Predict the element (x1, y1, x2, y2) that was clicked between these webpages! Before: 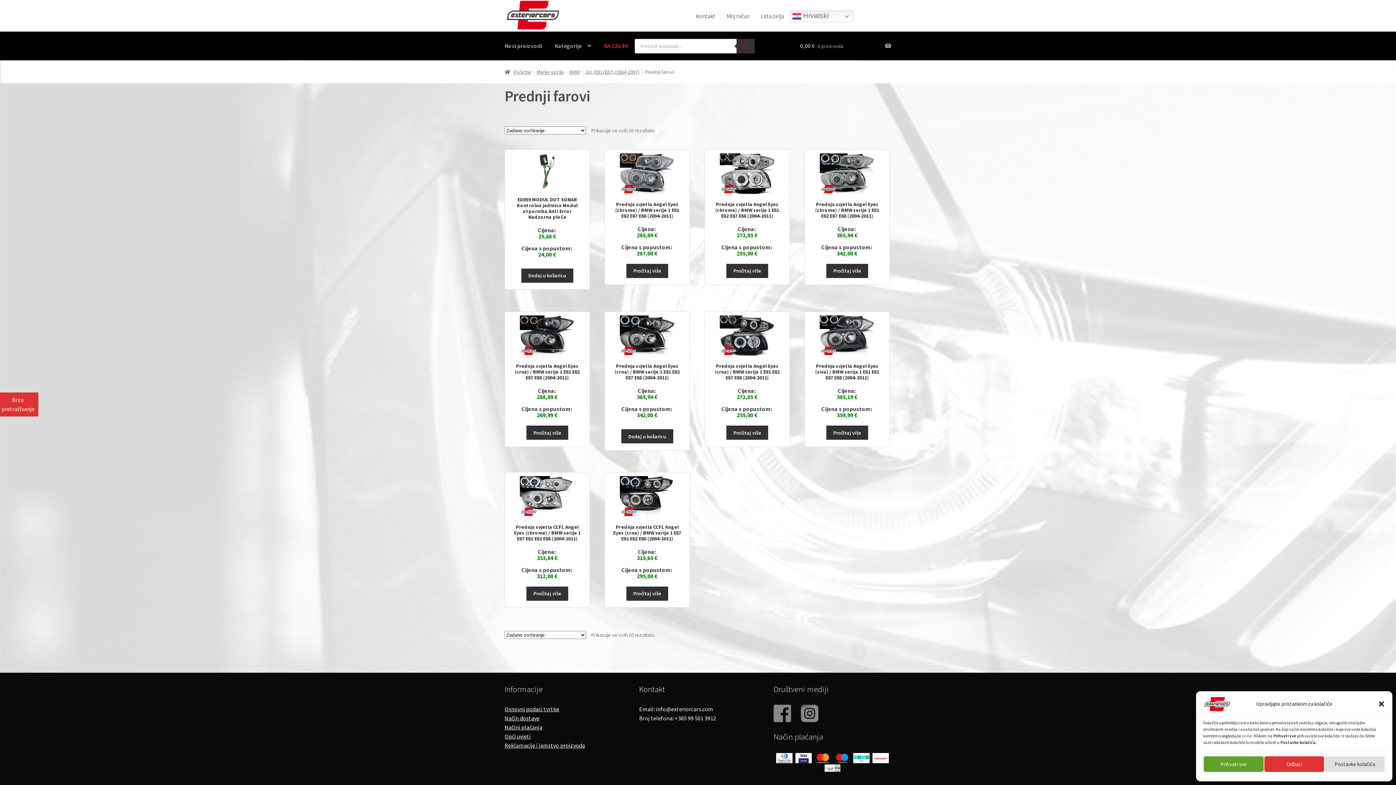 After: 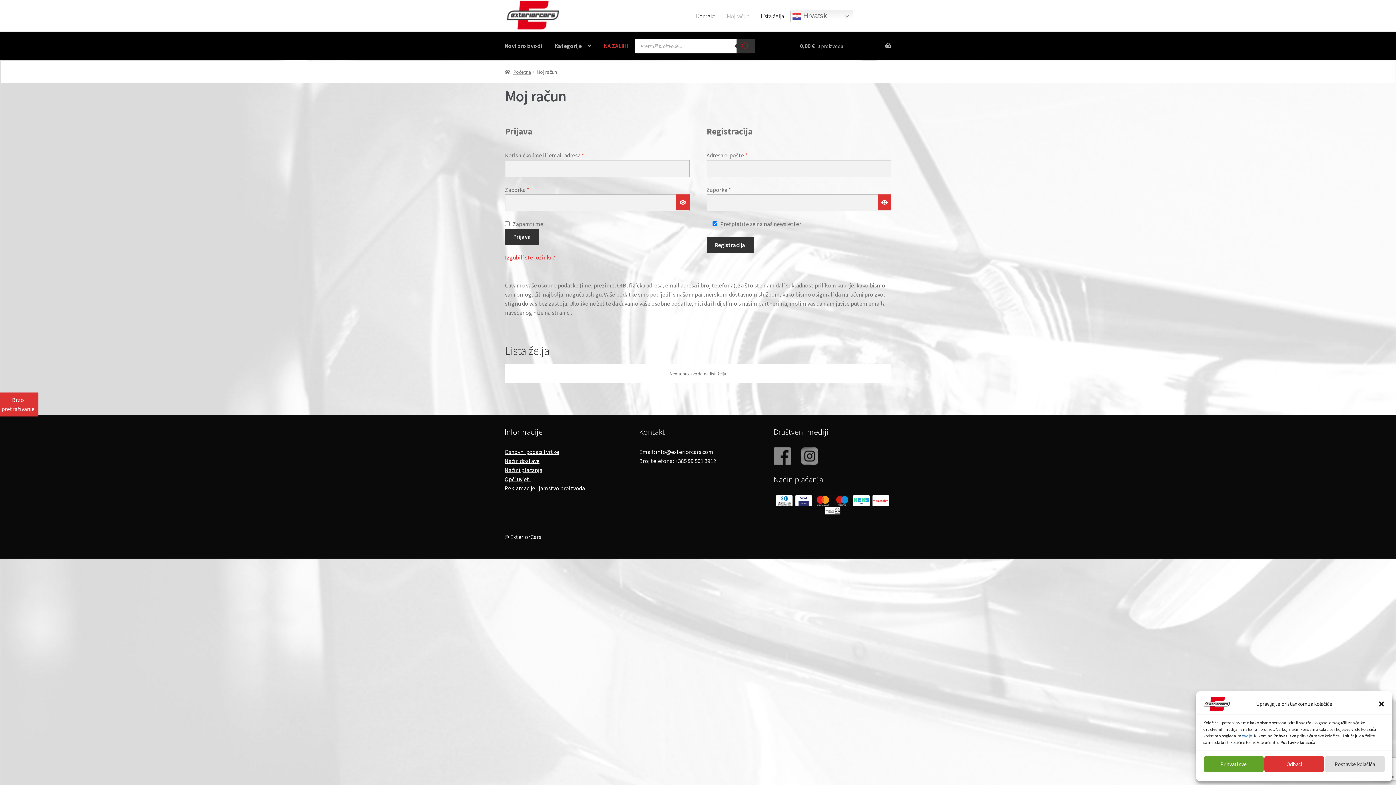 Action: label: Moj račun bbox: (721, 6, 754, 24)